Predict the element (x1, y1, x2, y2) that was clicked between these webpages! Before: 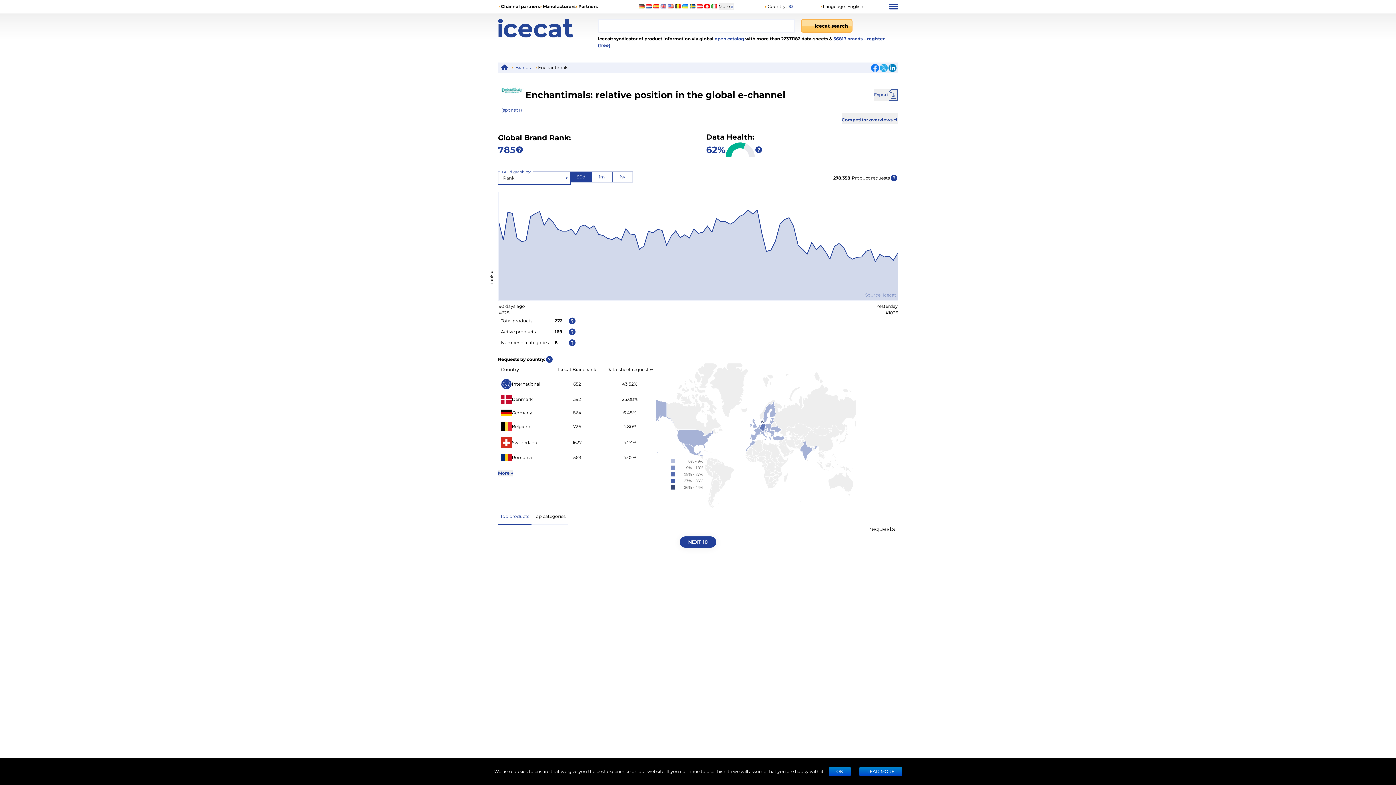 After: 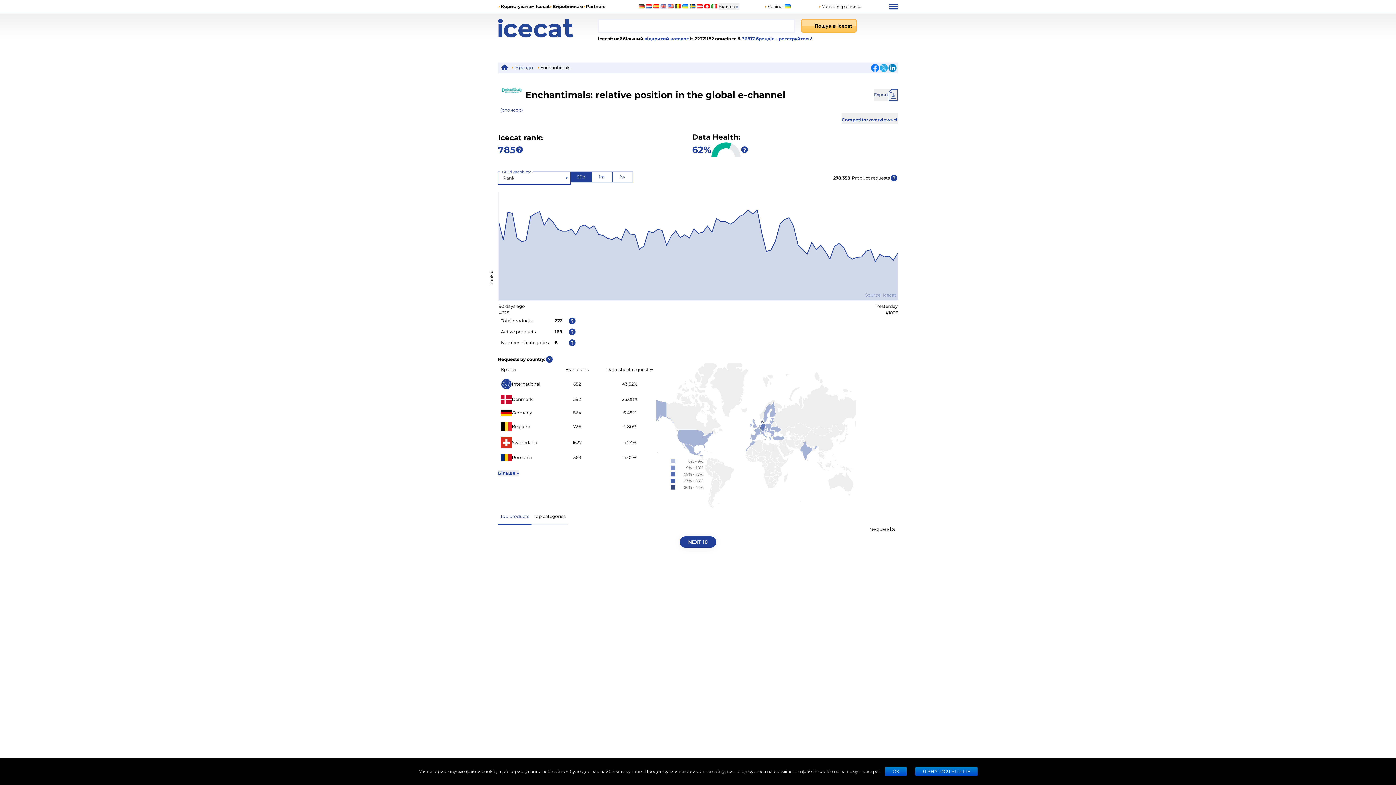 Action: bbox: (682, 4, 688, 8)